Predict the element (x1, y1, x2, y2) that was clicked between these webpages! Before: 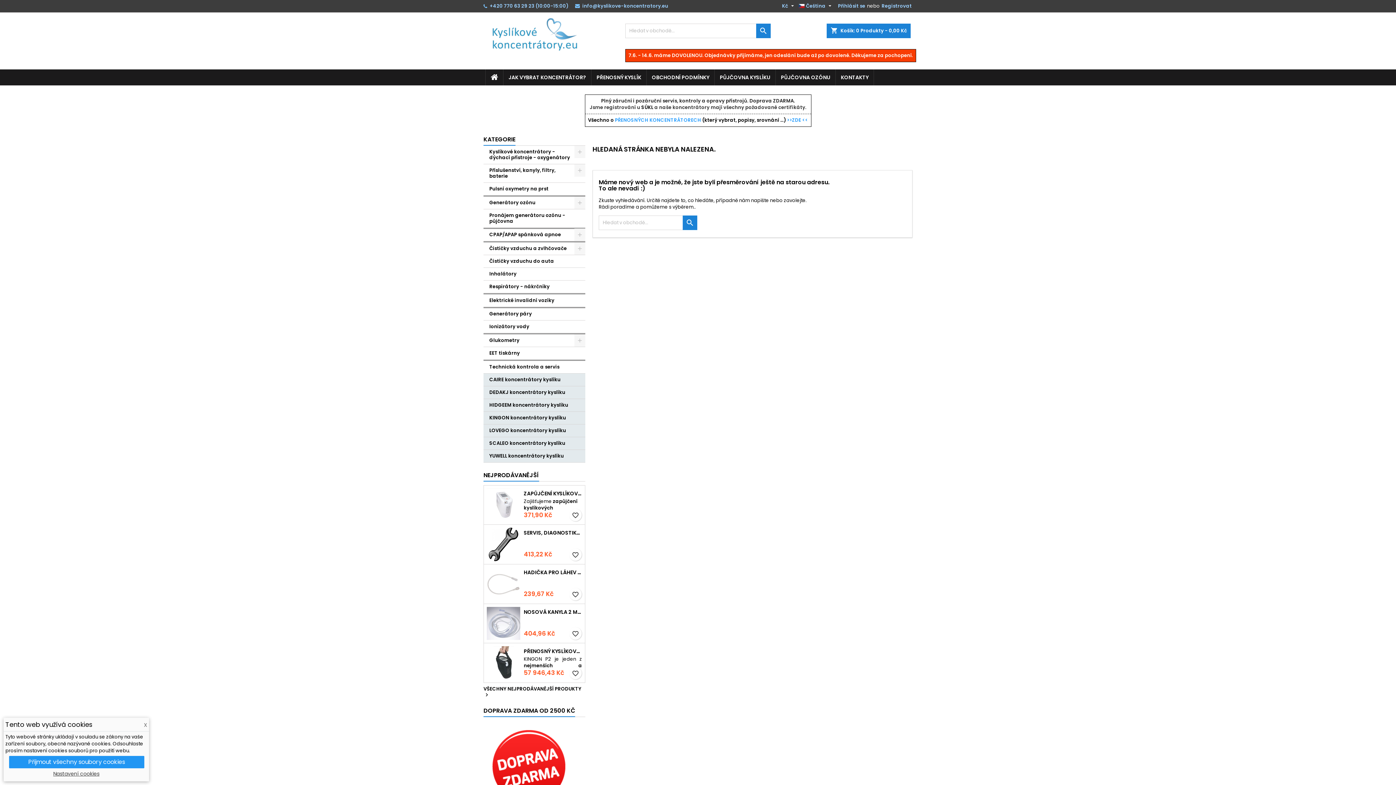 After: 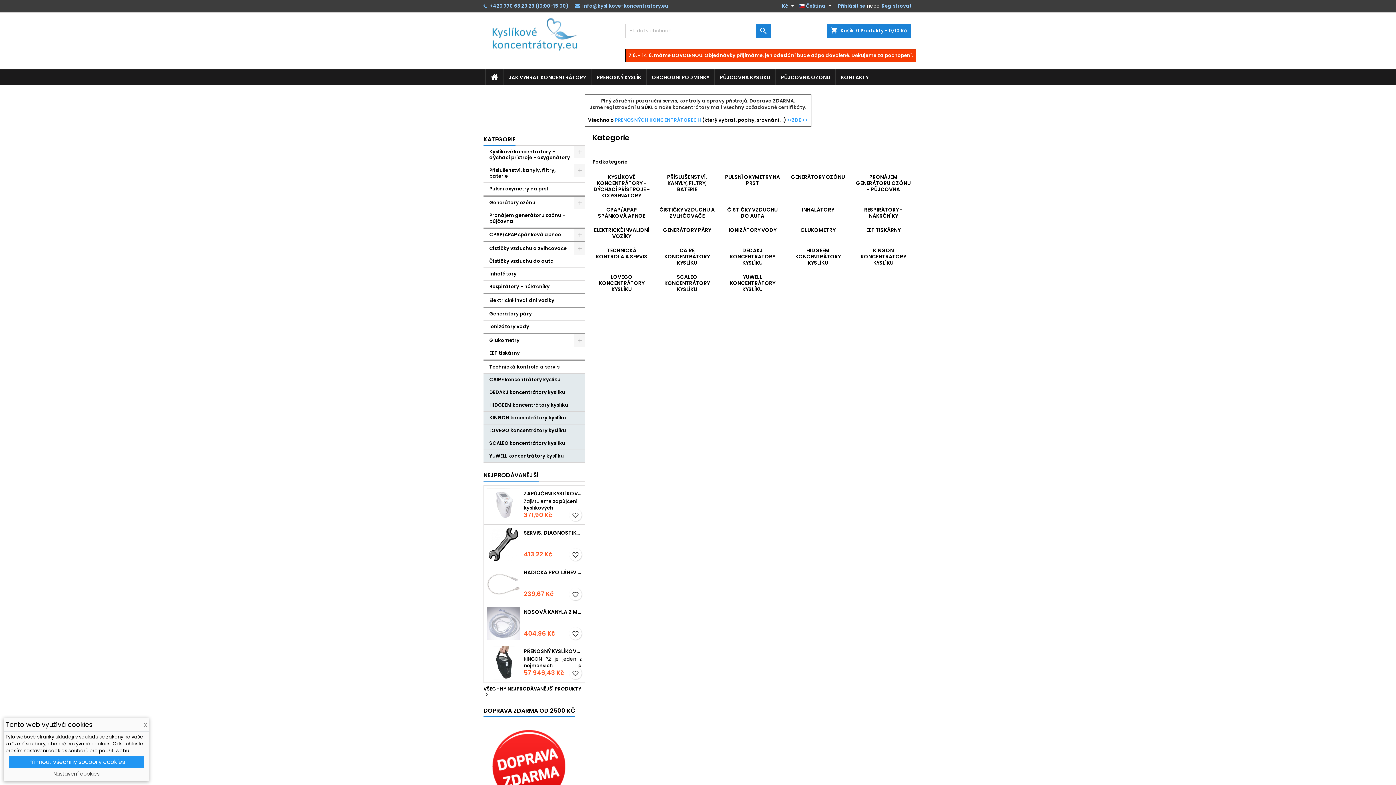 Action: label: KATEGORIE bbox: (483, 134, 515, 145)